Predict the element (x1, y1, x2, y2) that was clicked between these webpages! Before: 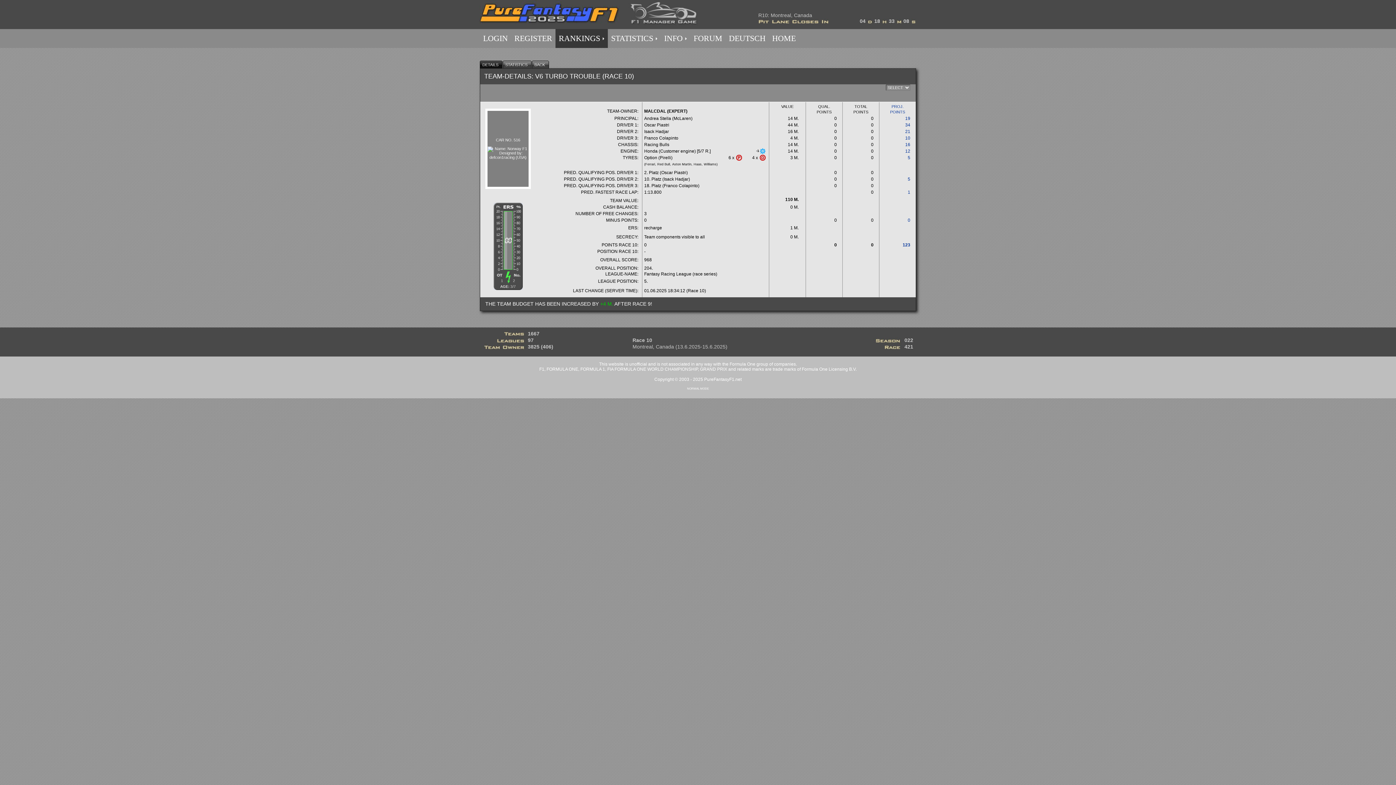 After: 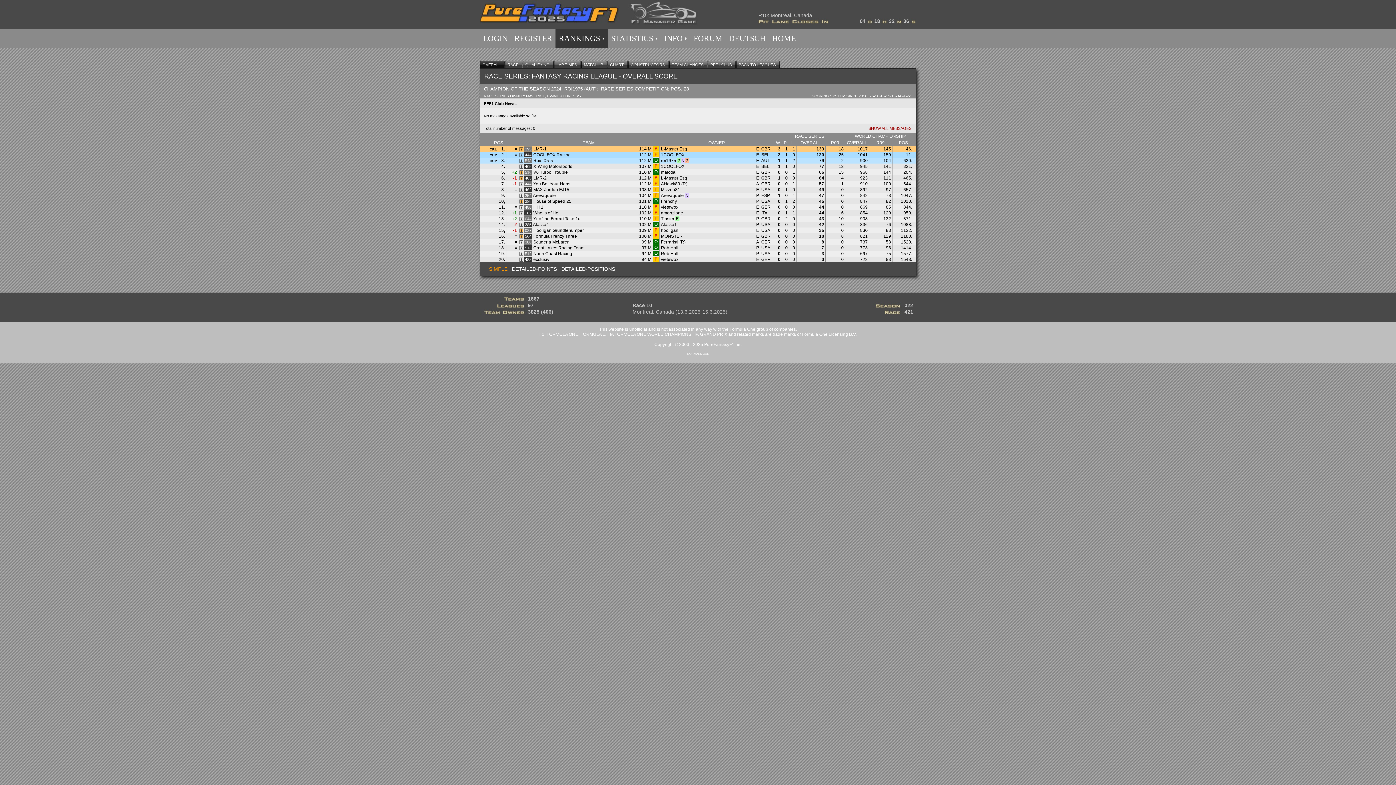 Action: label: Fantasy Racing League (race series) bbox: (644, 271, 717, 276)